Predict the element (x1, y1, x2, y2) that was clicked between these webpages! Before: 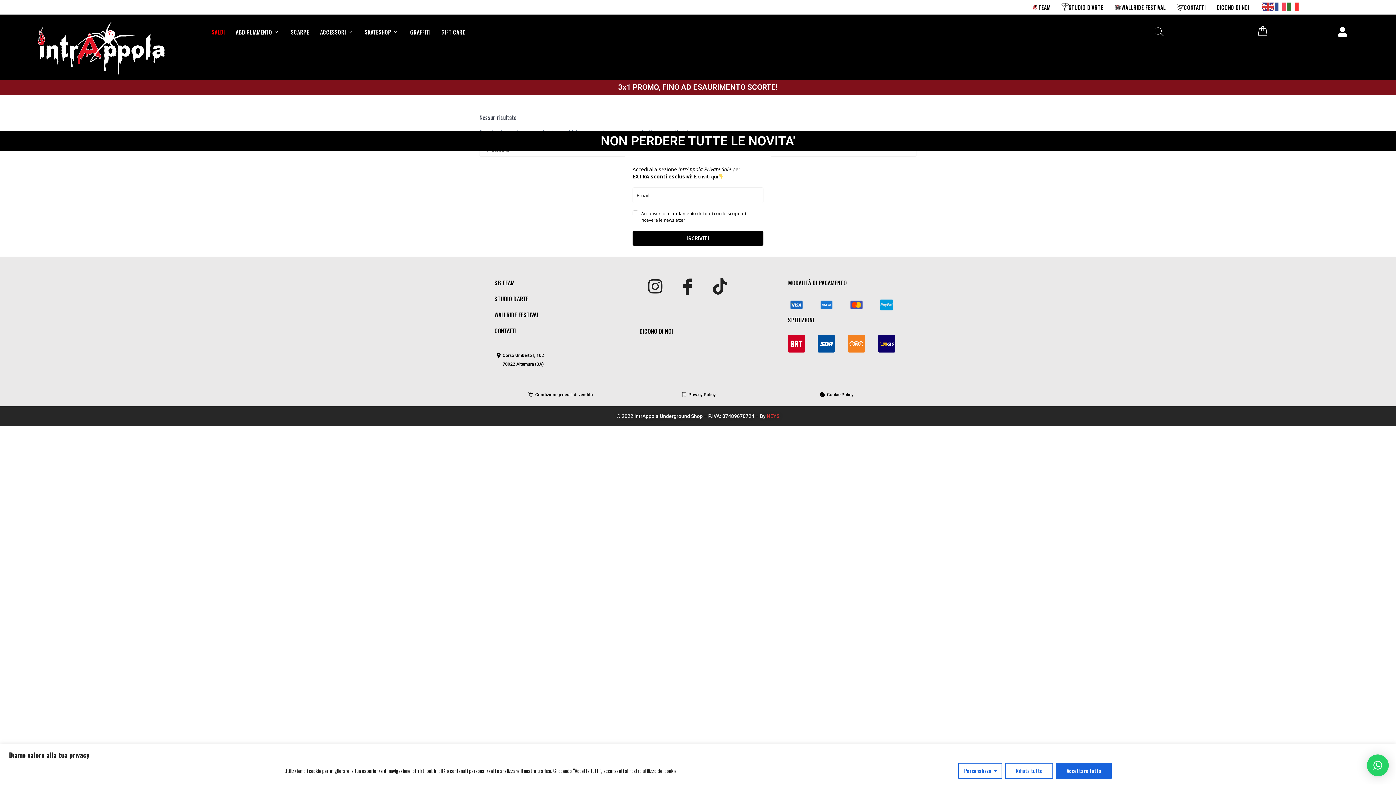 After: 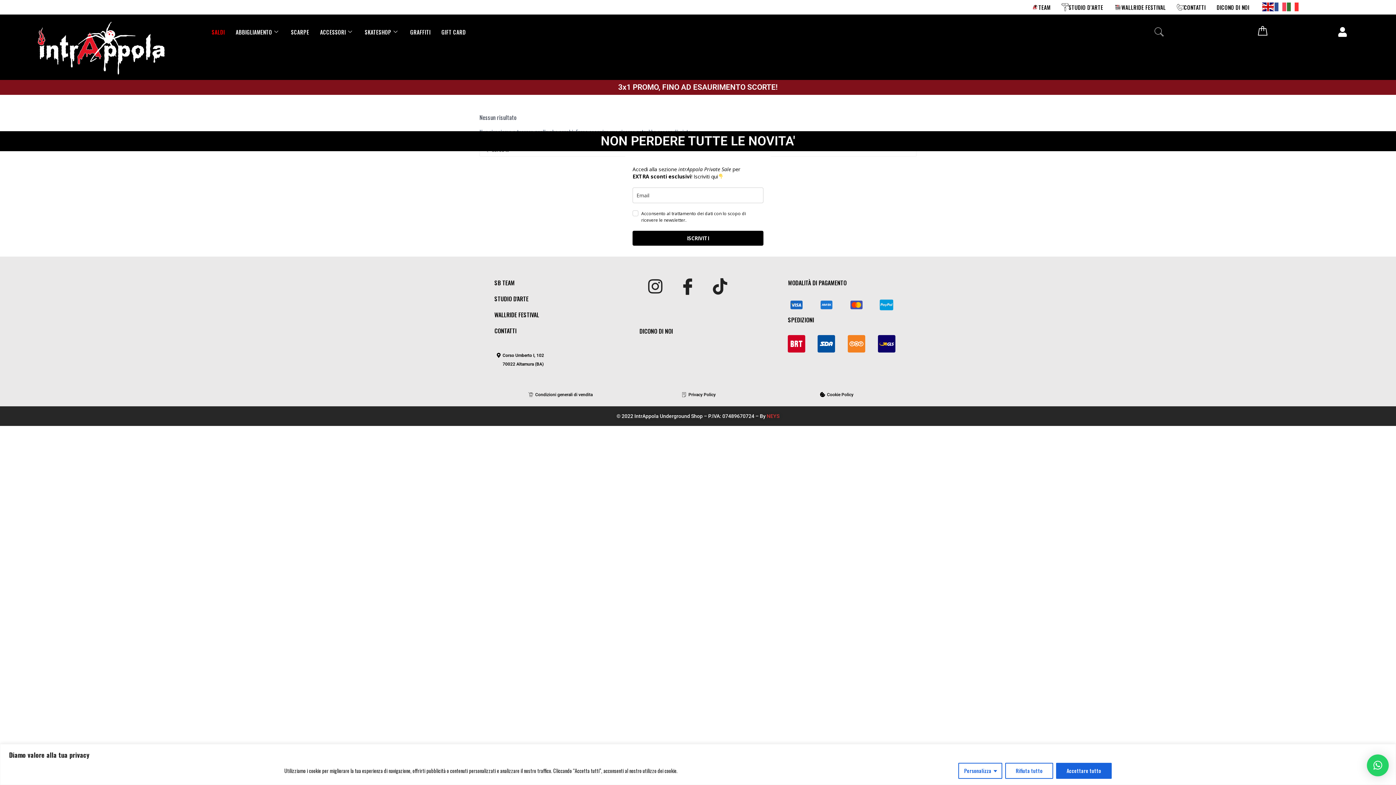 Action: bbox: (1262, 1, 1274, 10)